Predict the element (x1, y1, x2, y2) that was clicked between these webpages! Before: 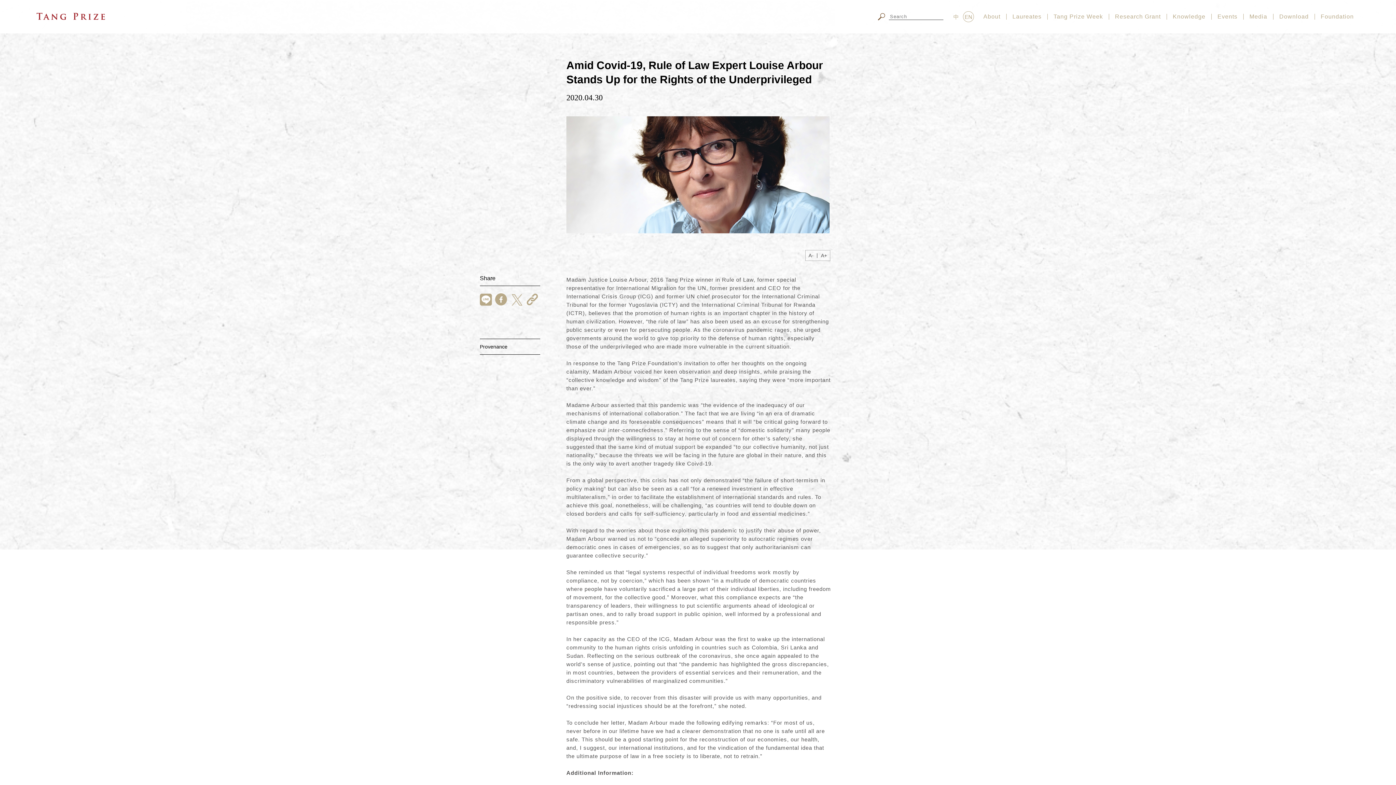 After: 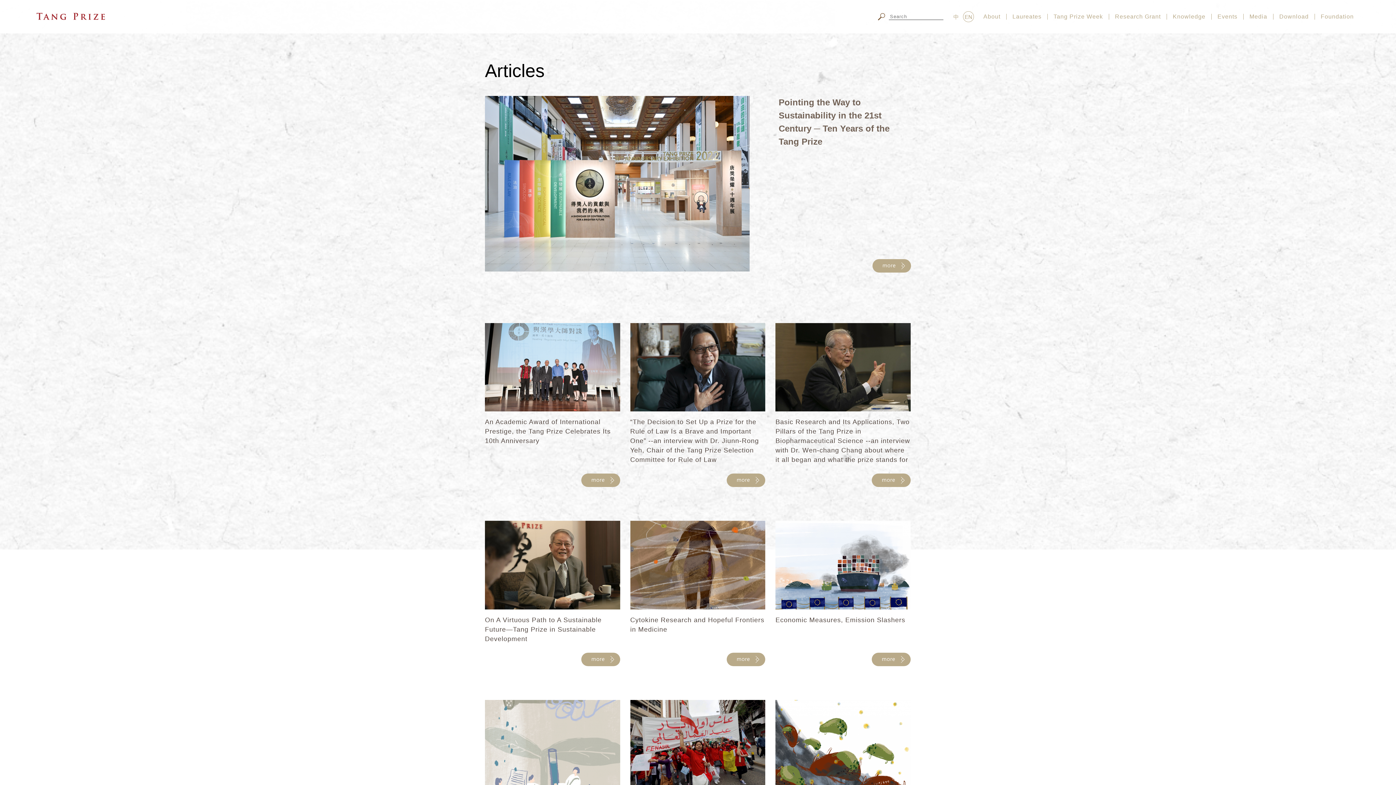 Action: label: Knowledge bbox: (1173, 13, 1205, 19)